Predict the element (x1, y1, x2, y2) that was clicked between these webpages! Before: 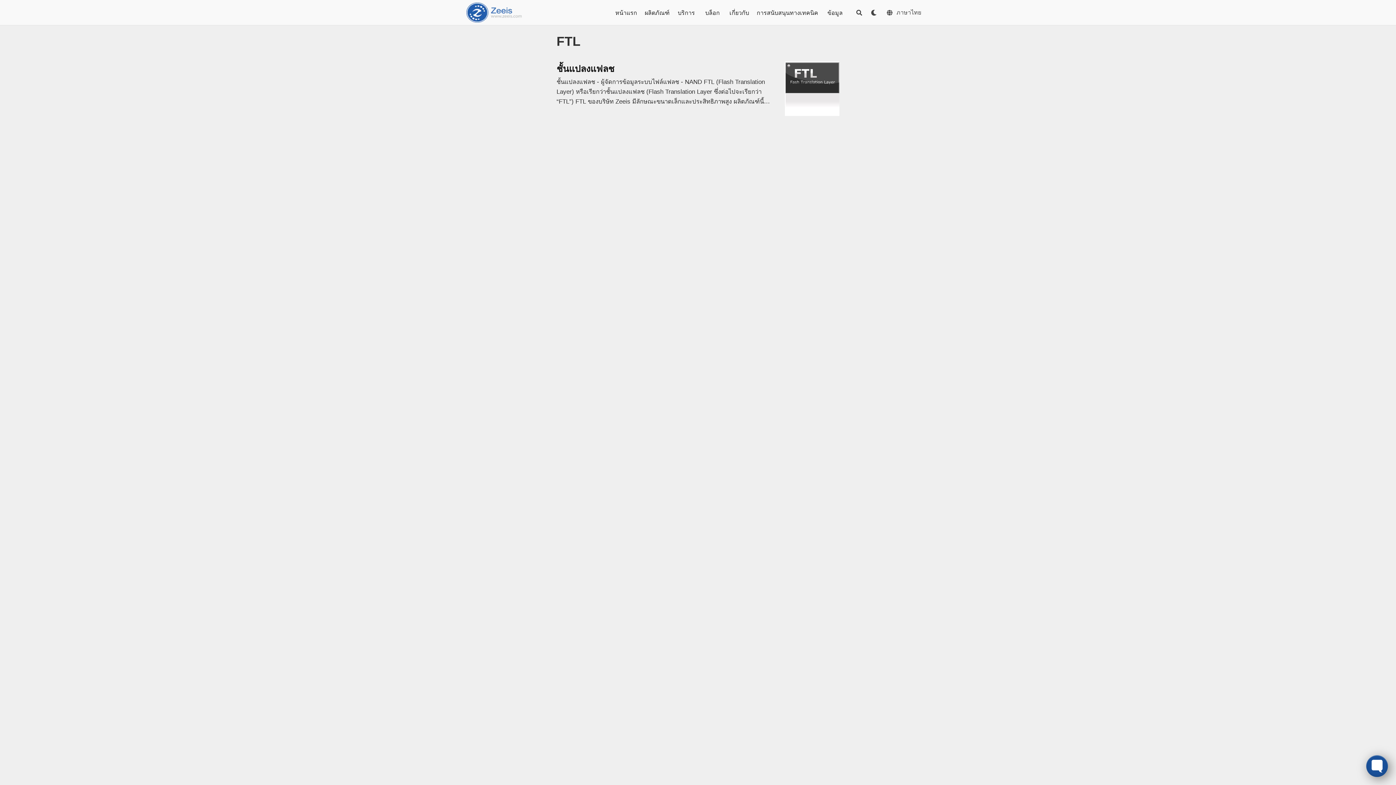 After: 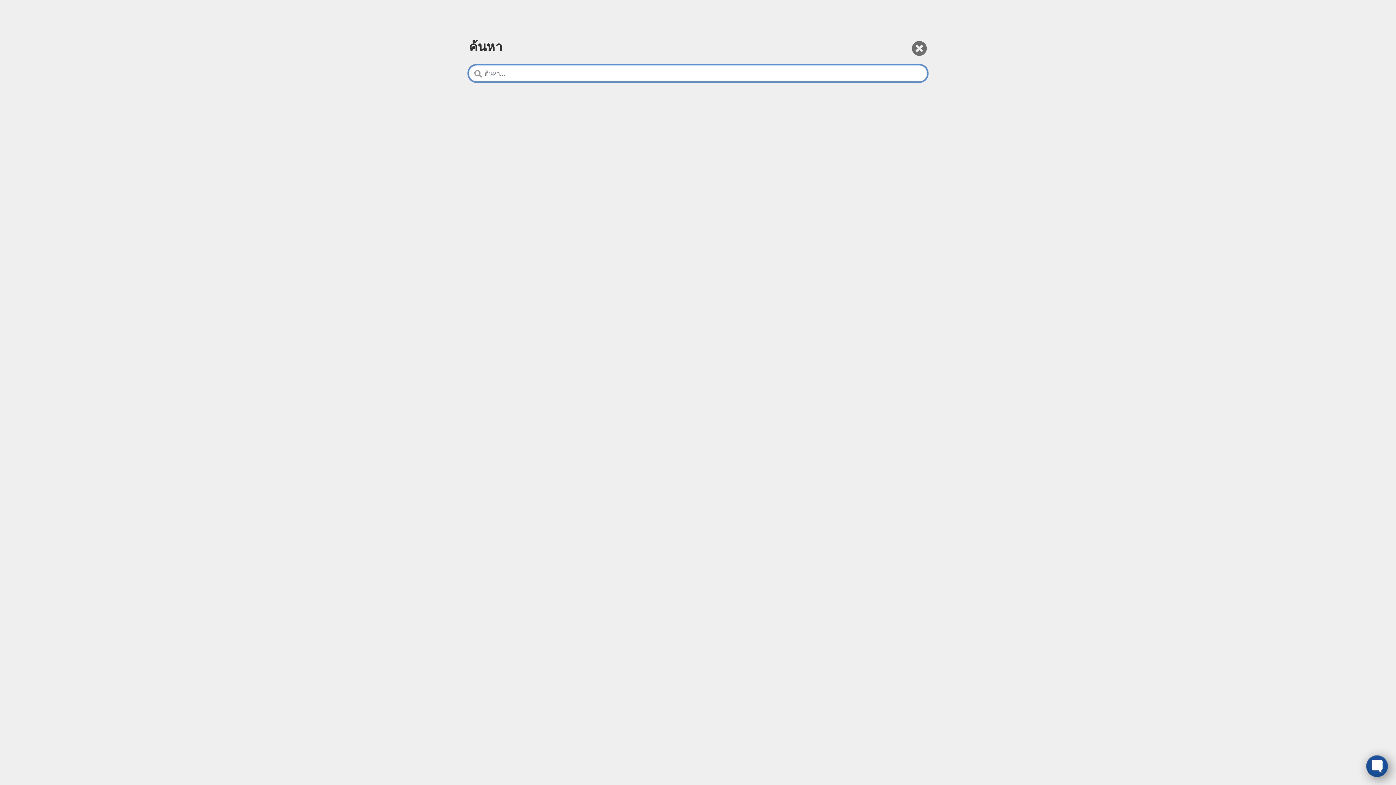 Action: label: ค้นหา bbox: (852, 5, 866, 19)